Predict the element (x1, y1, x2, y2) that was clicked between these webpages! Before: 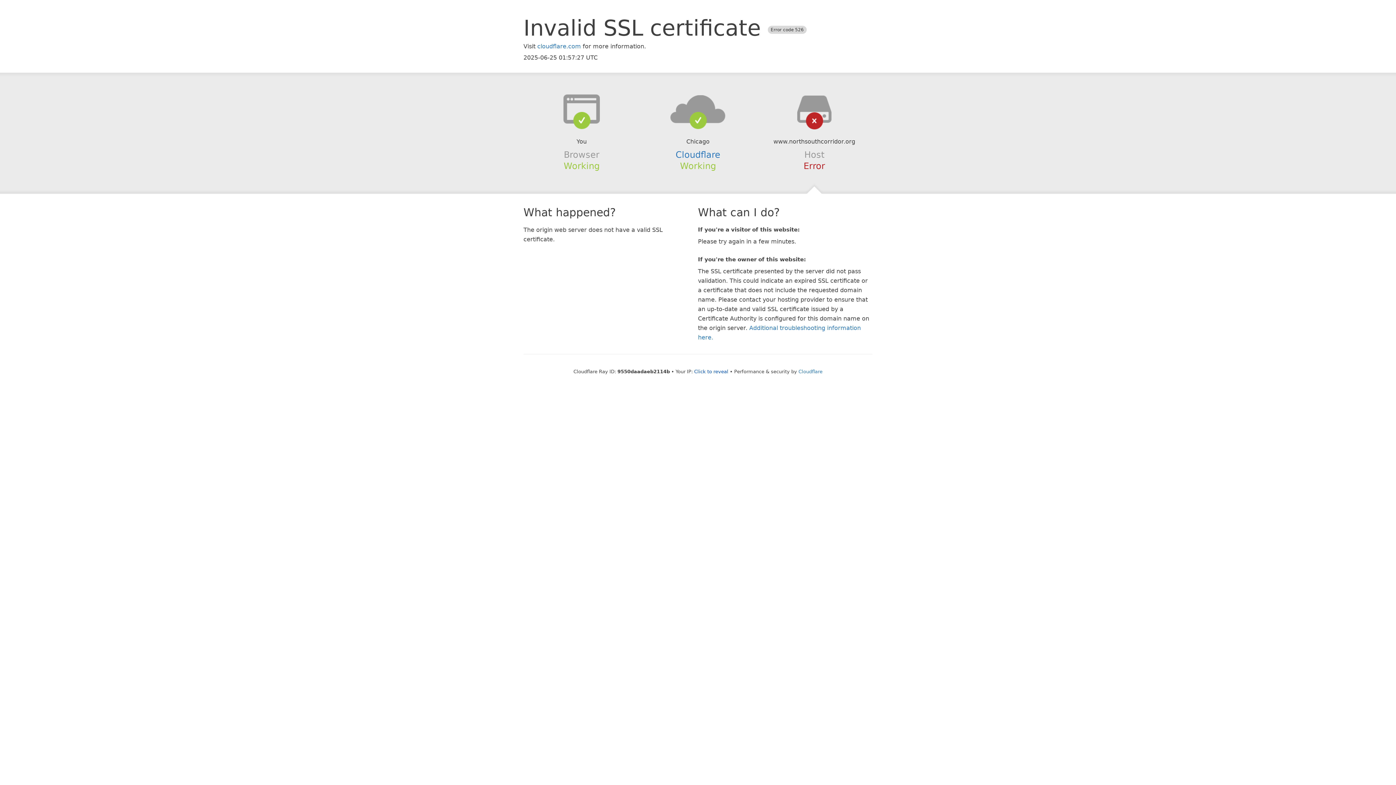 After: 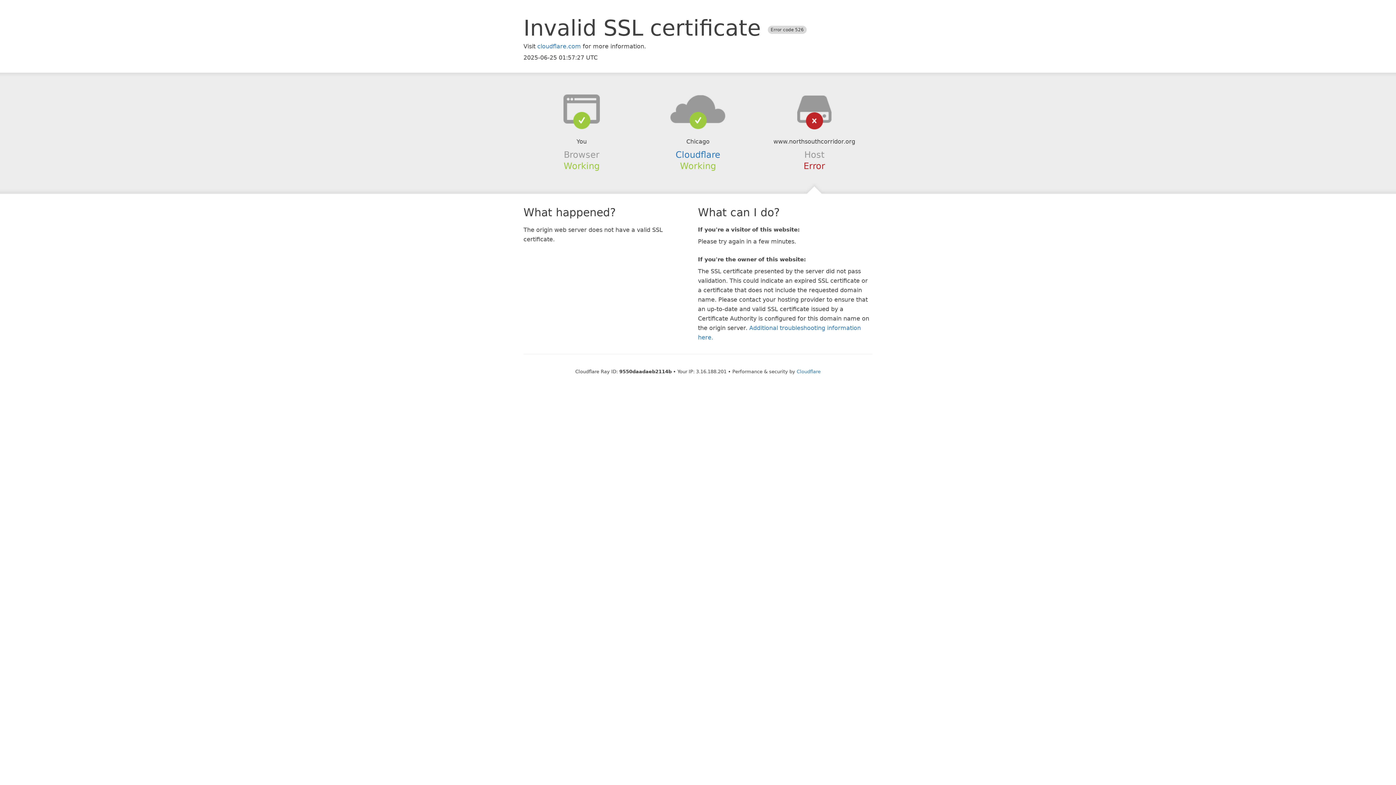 Action: label: Click to reveal bbox: (694, 368, 728, 374)